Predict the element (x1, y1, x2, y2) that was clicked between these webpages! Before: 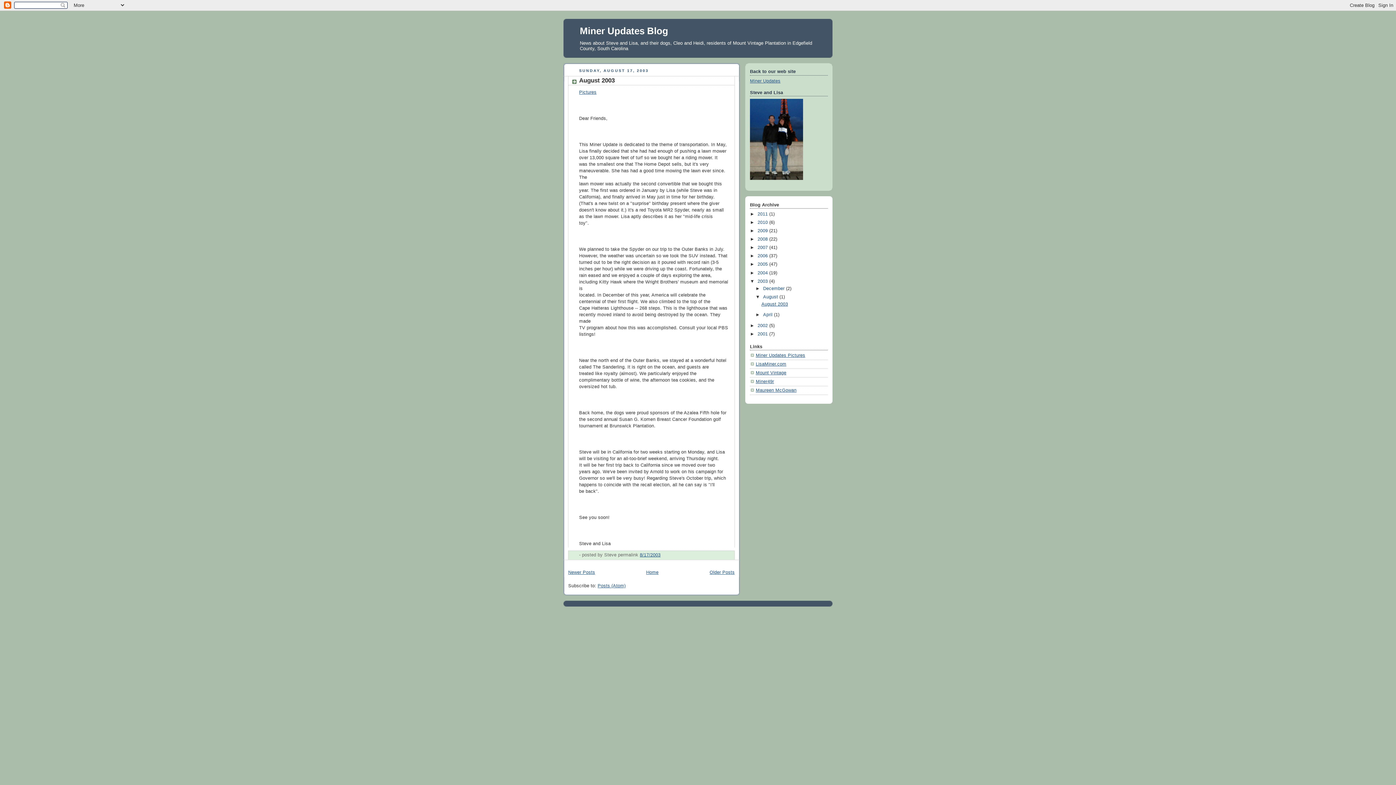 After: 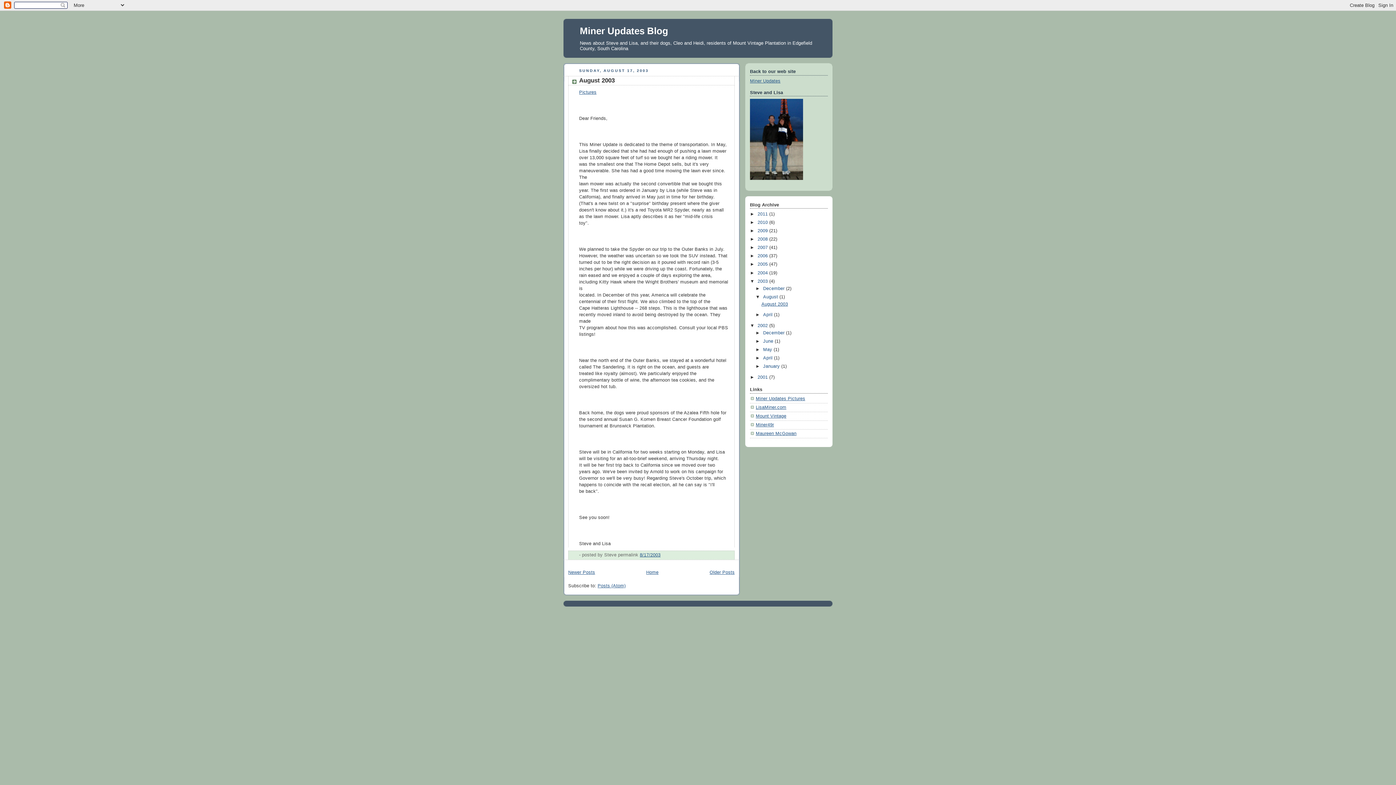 Action: bbox: (750, 323, 757, 328) label: ►  